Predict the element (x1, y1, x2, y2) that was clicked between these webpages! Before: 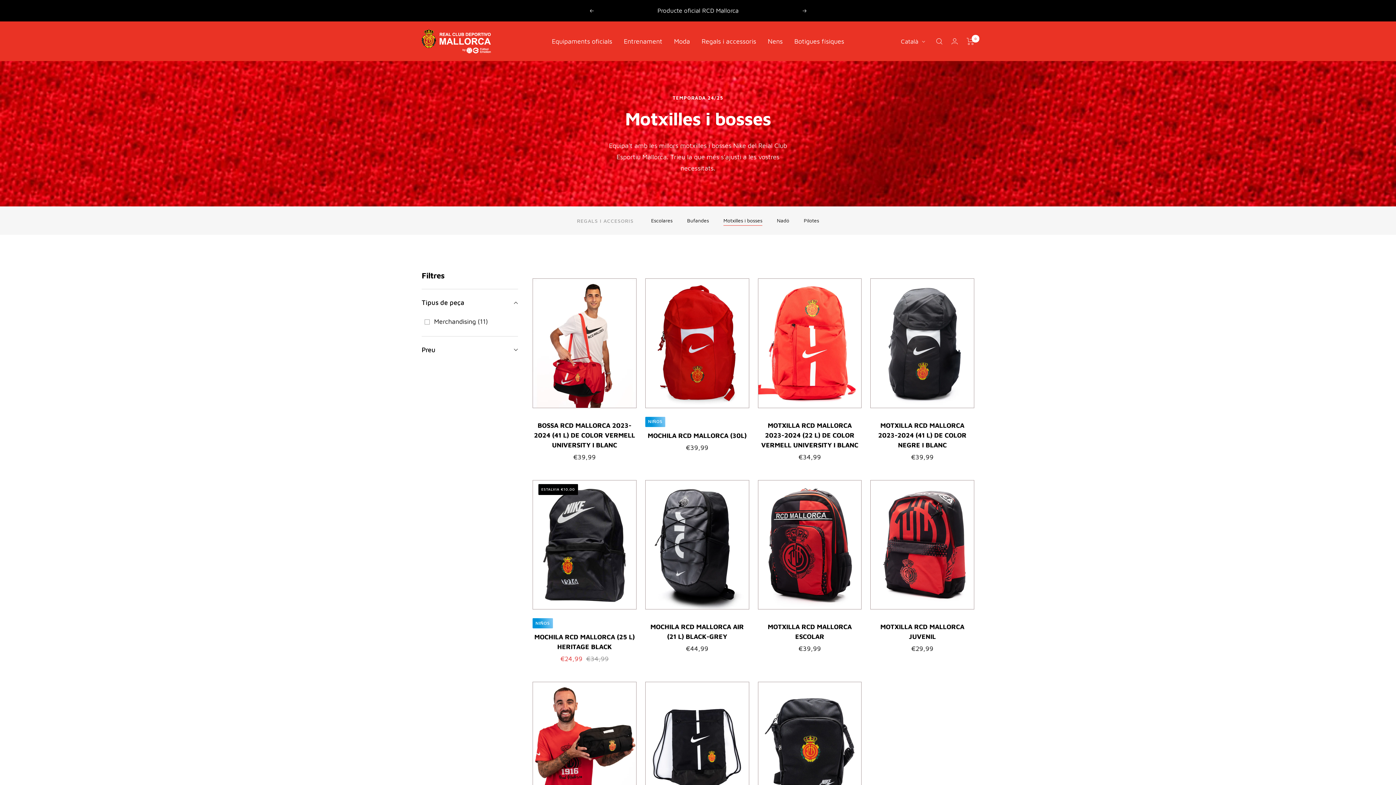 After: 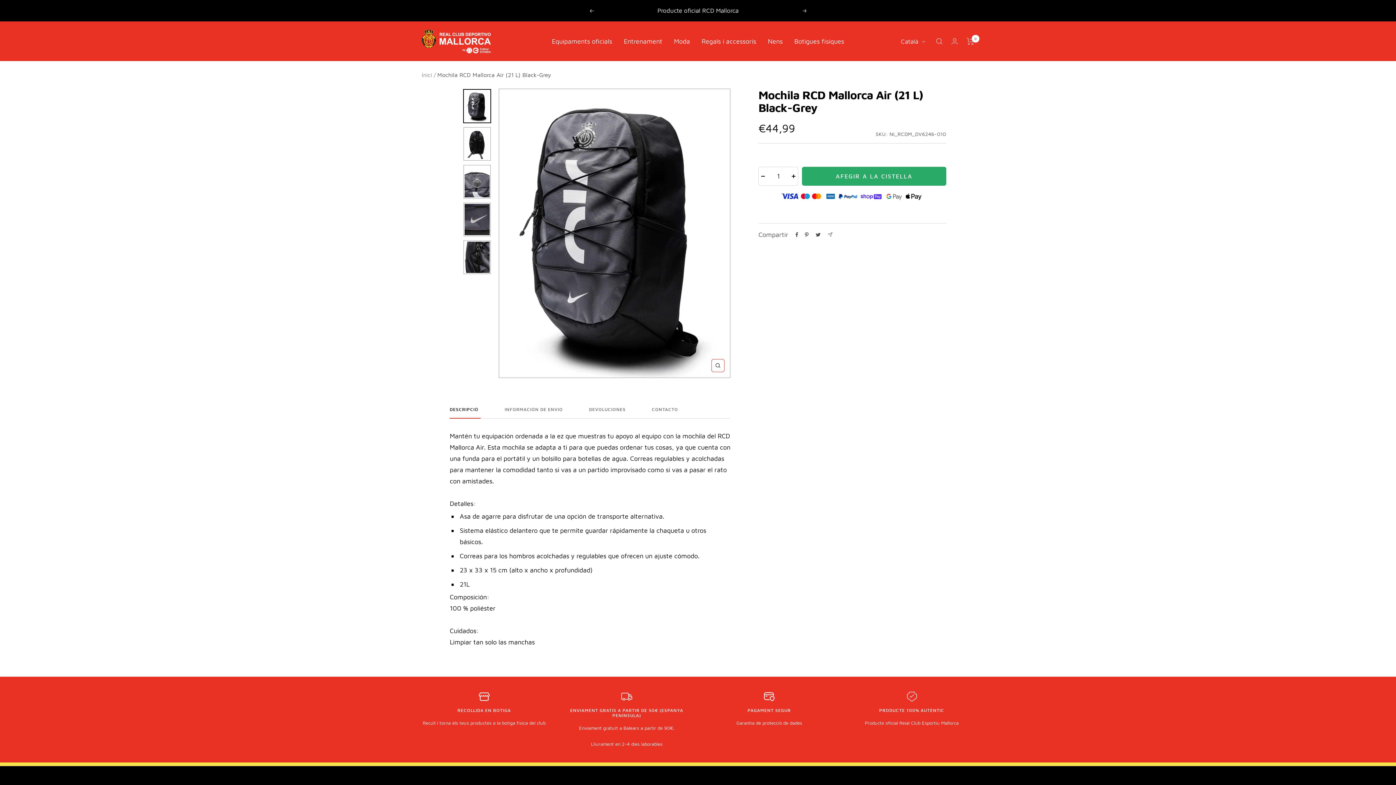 Action: label: MOCHILA RCD MALLORCA AIR (21 L) BLACK-GREY bbox: (645, 622, 749, 641)